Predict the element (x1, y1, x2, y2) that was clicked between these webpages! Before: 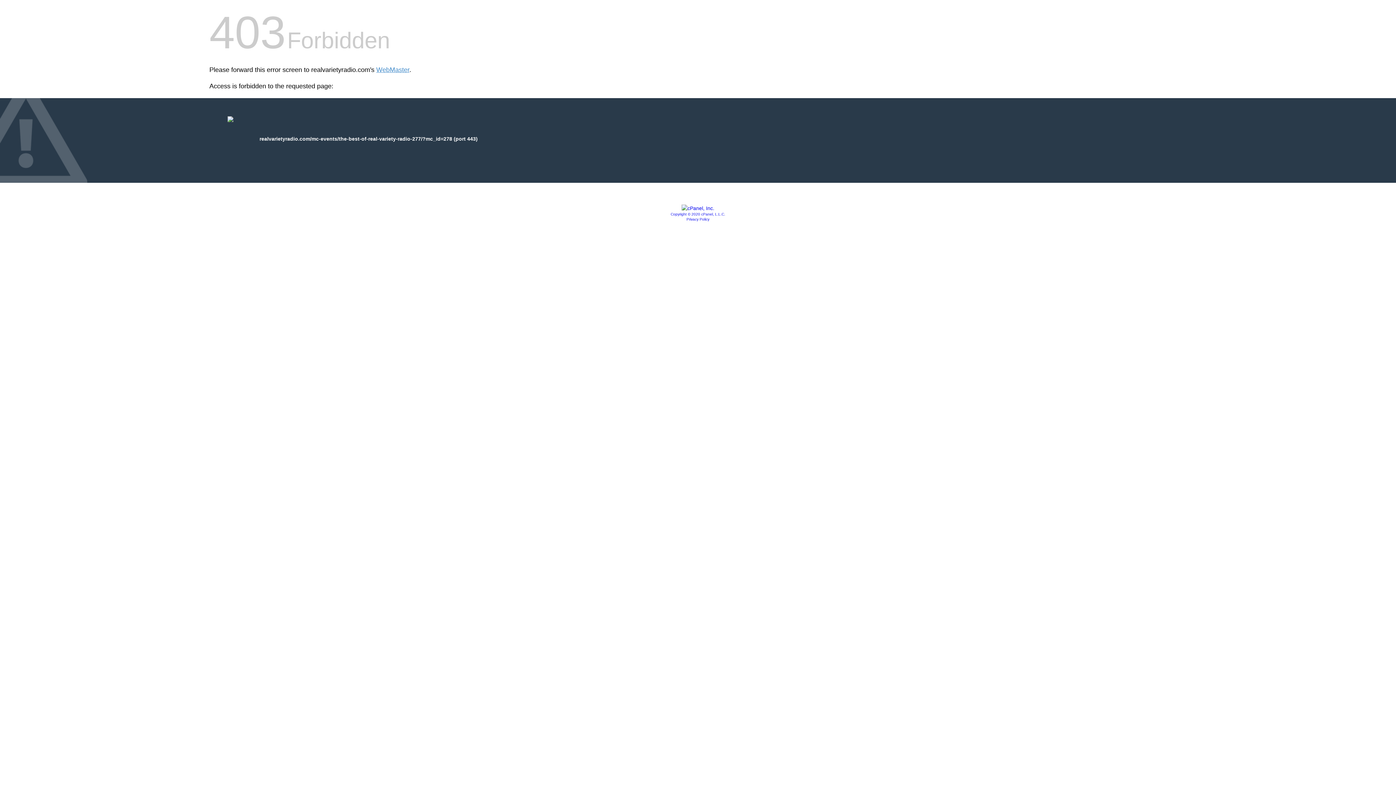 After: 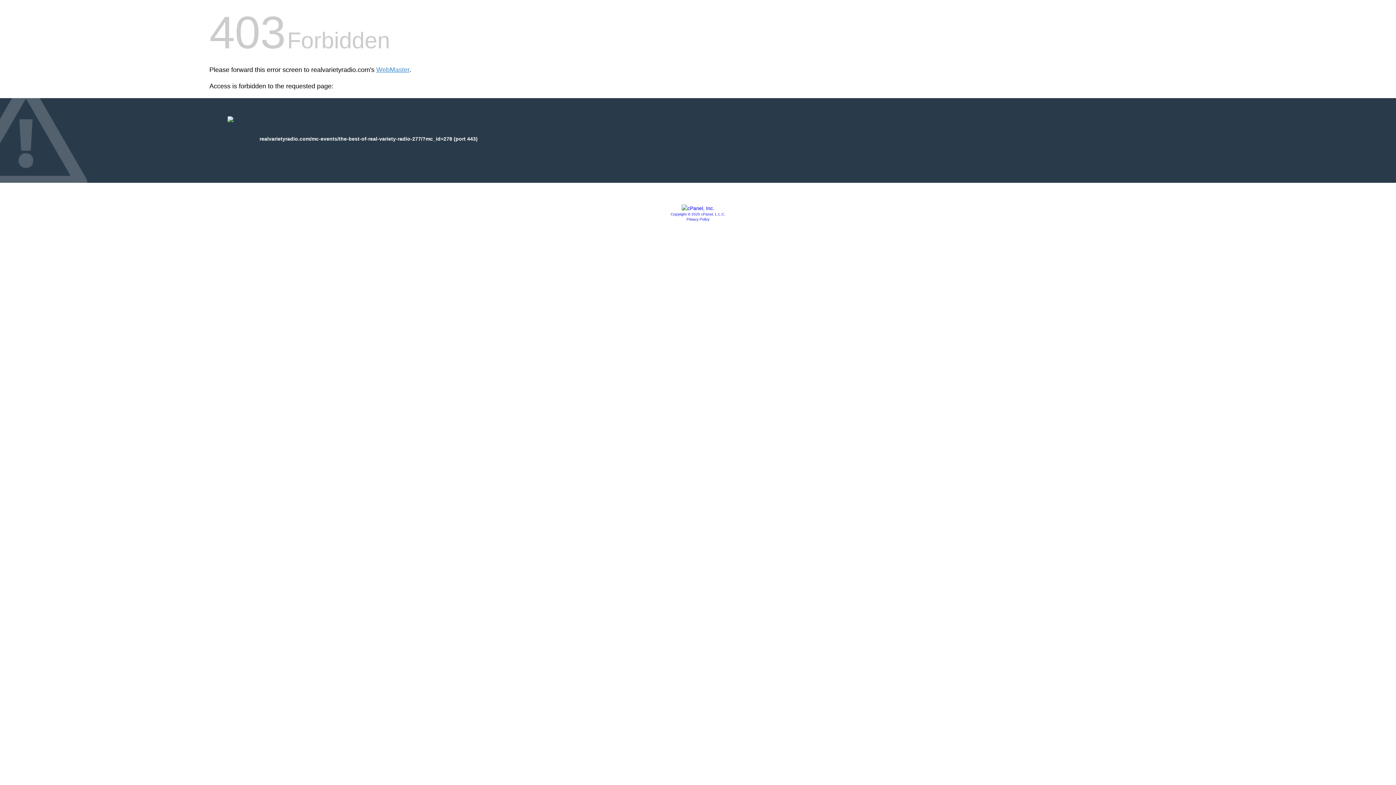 Action: label: Privacy Policy bbox: (686, 217, 709, 221)